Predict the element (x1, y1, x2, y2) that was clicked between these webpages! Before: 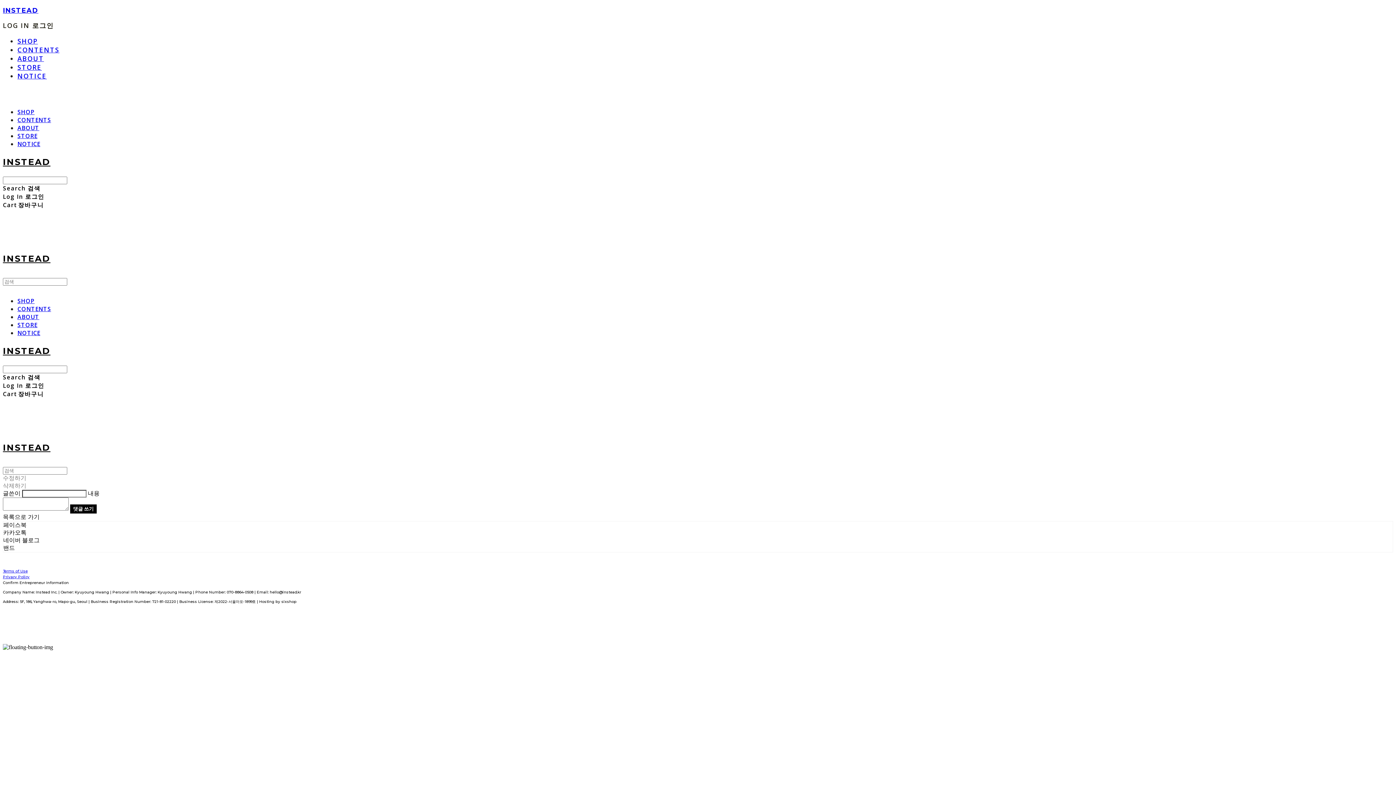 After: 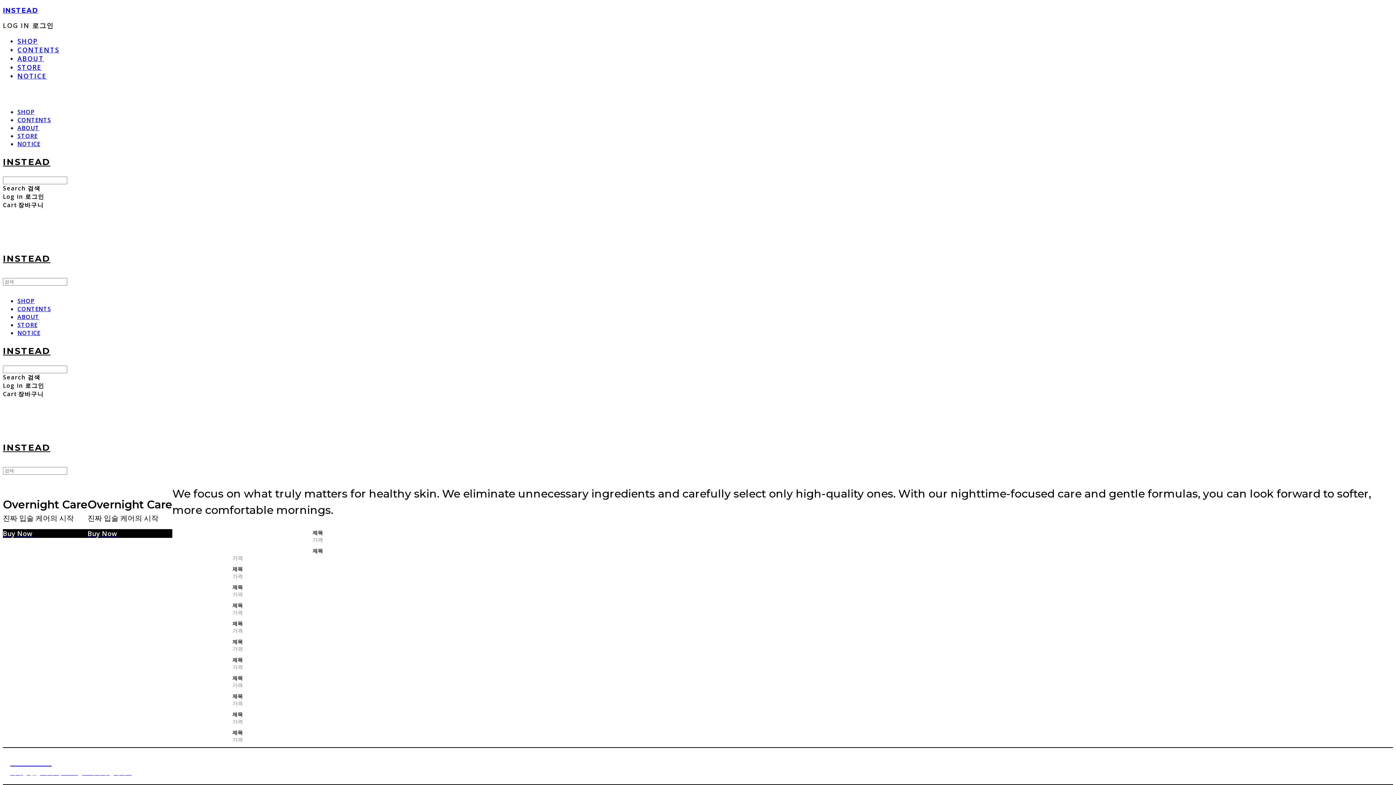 Action: label: INSTEAD bbox: (2, 253, 1393, 264)